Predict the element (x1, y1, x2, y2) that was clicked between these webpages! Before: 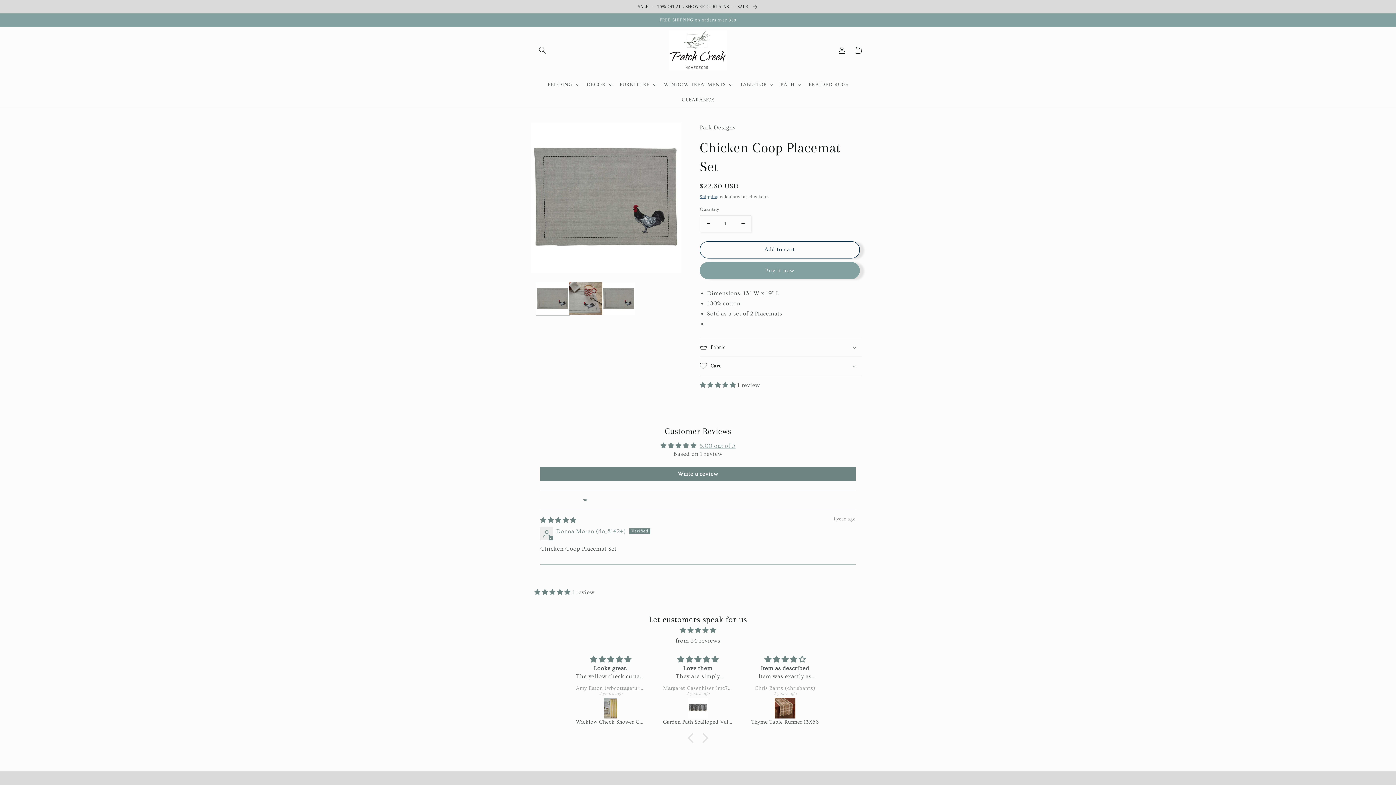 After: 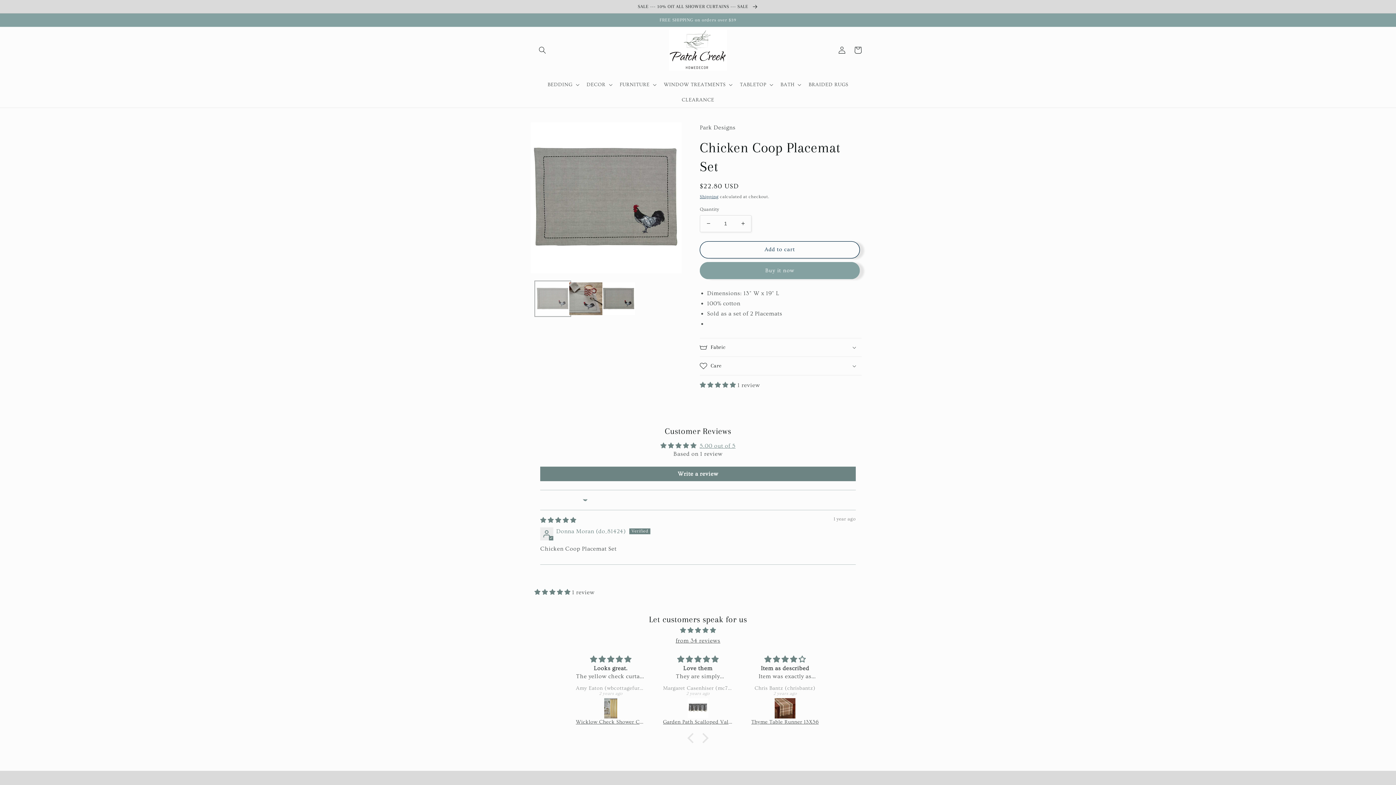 Action: label: Load image 1 in gallery view bbox: (536, 282, 569, 315)